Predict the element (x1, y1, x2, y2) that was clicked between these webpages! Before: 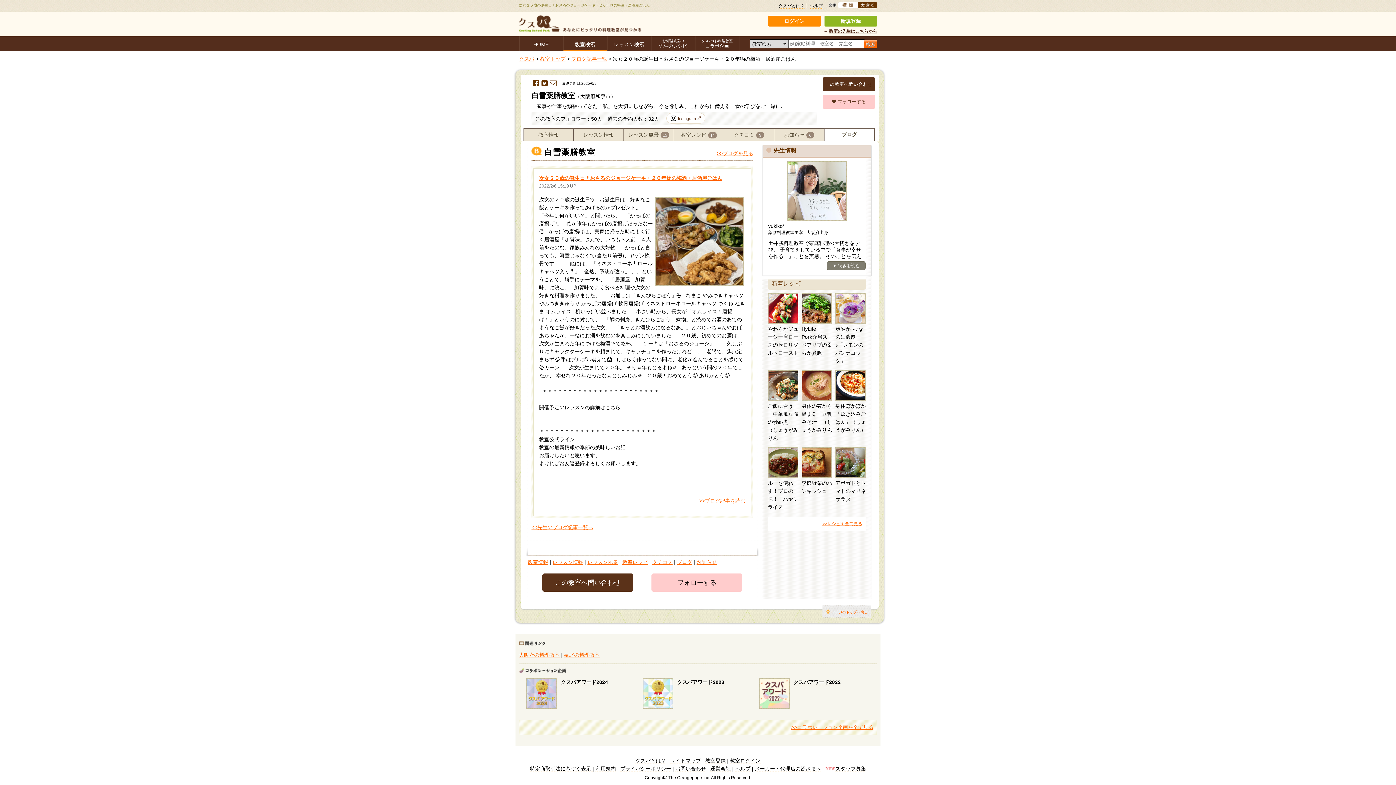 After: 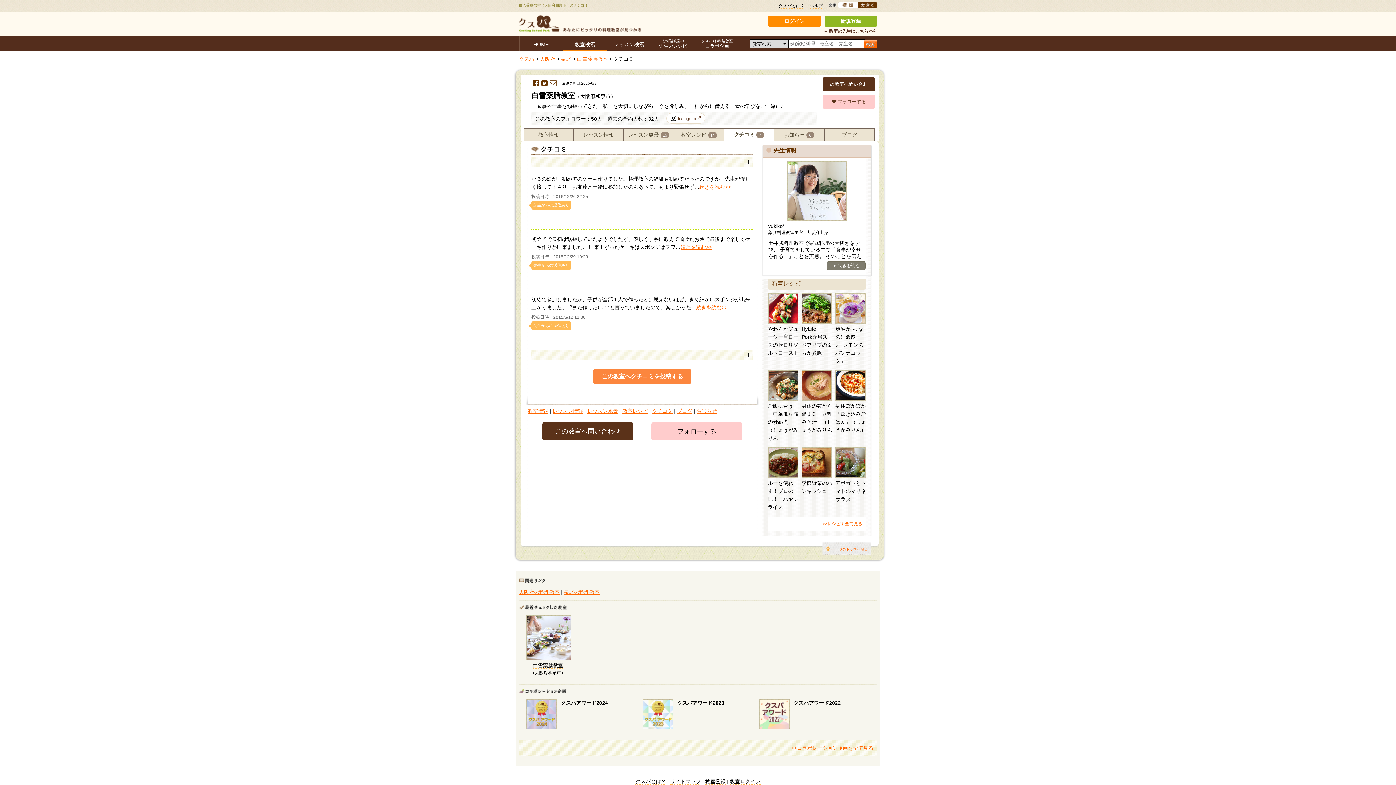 Action: bbox: (734, 132, 764, 137) label: クチコミ3